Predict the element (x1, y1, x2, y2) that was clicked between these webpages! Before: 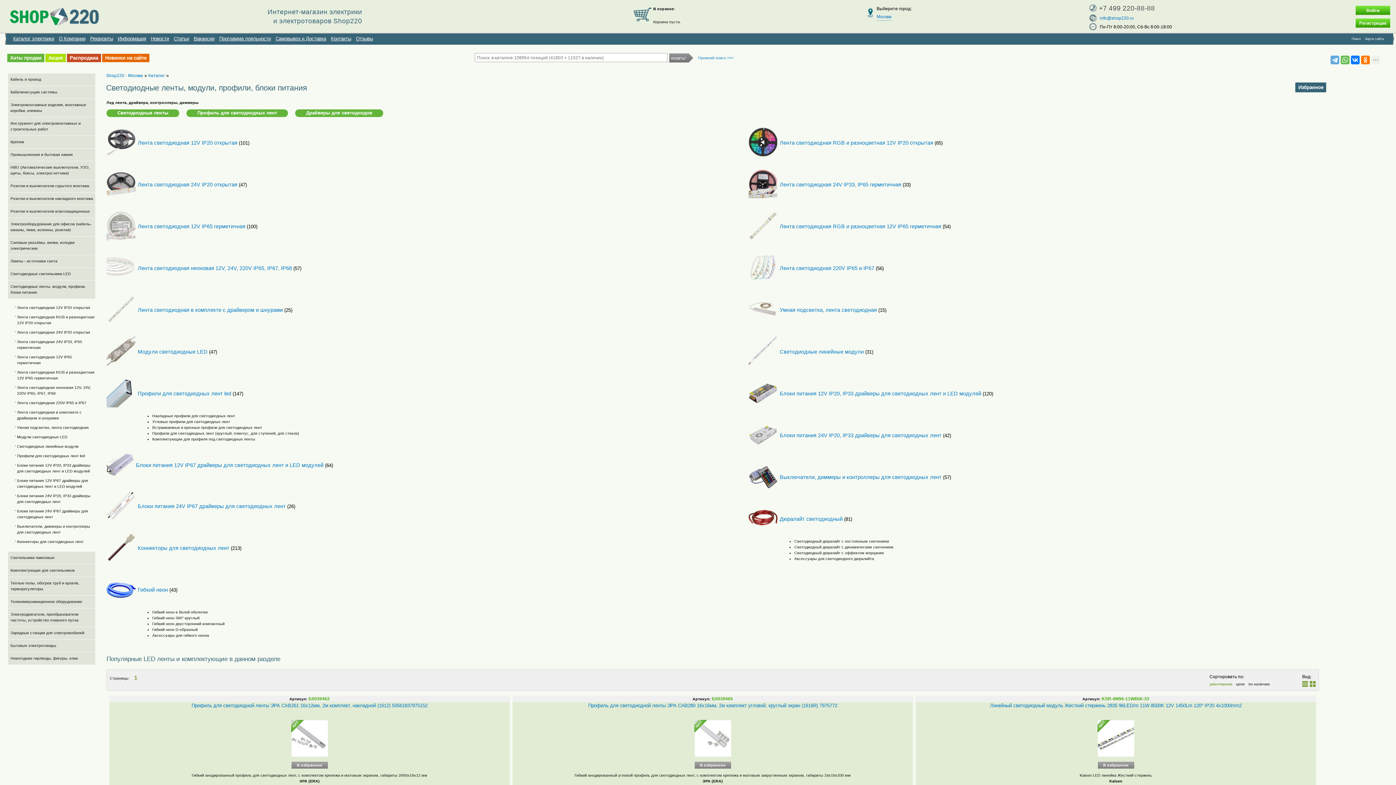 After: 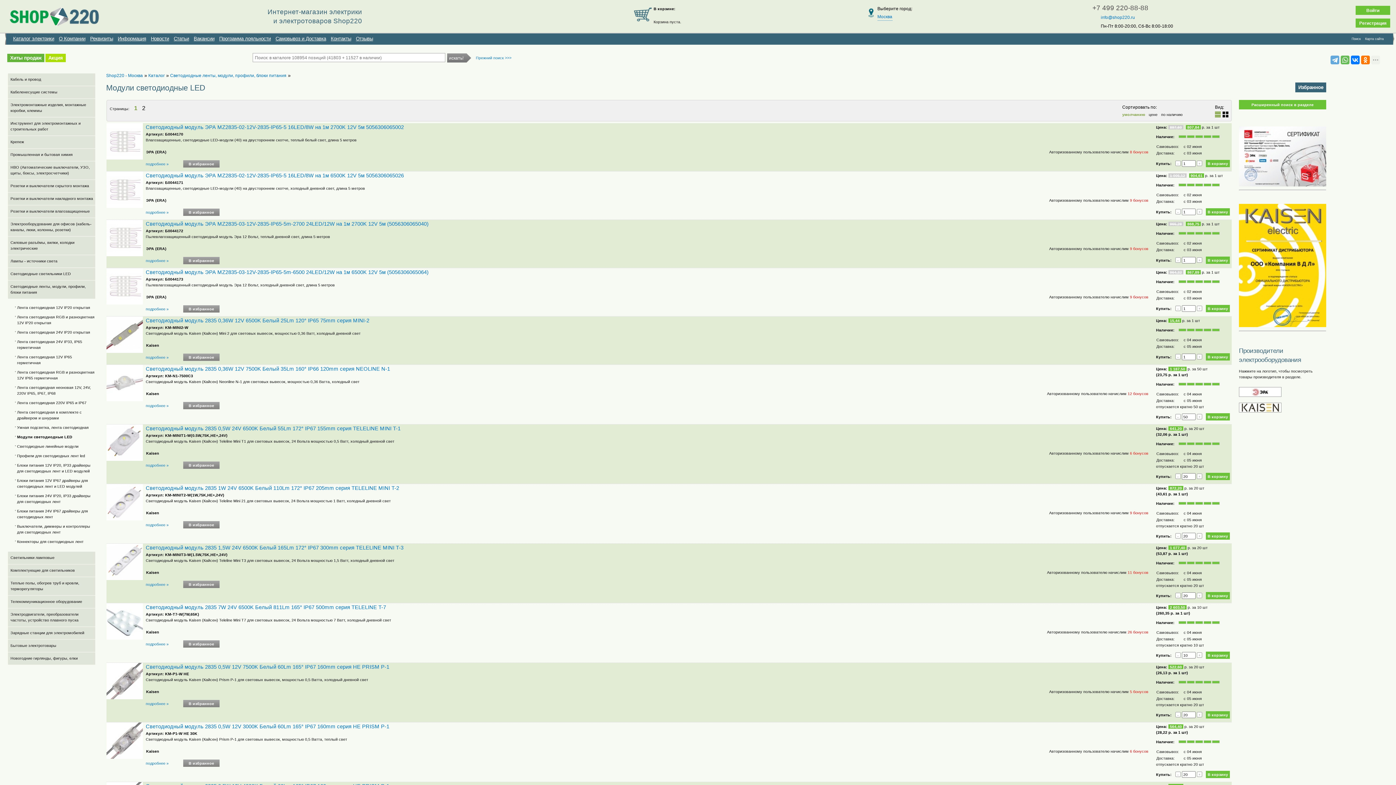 Action: label: Модули светодиодные LED bbox: (14, 434, 95, 440)